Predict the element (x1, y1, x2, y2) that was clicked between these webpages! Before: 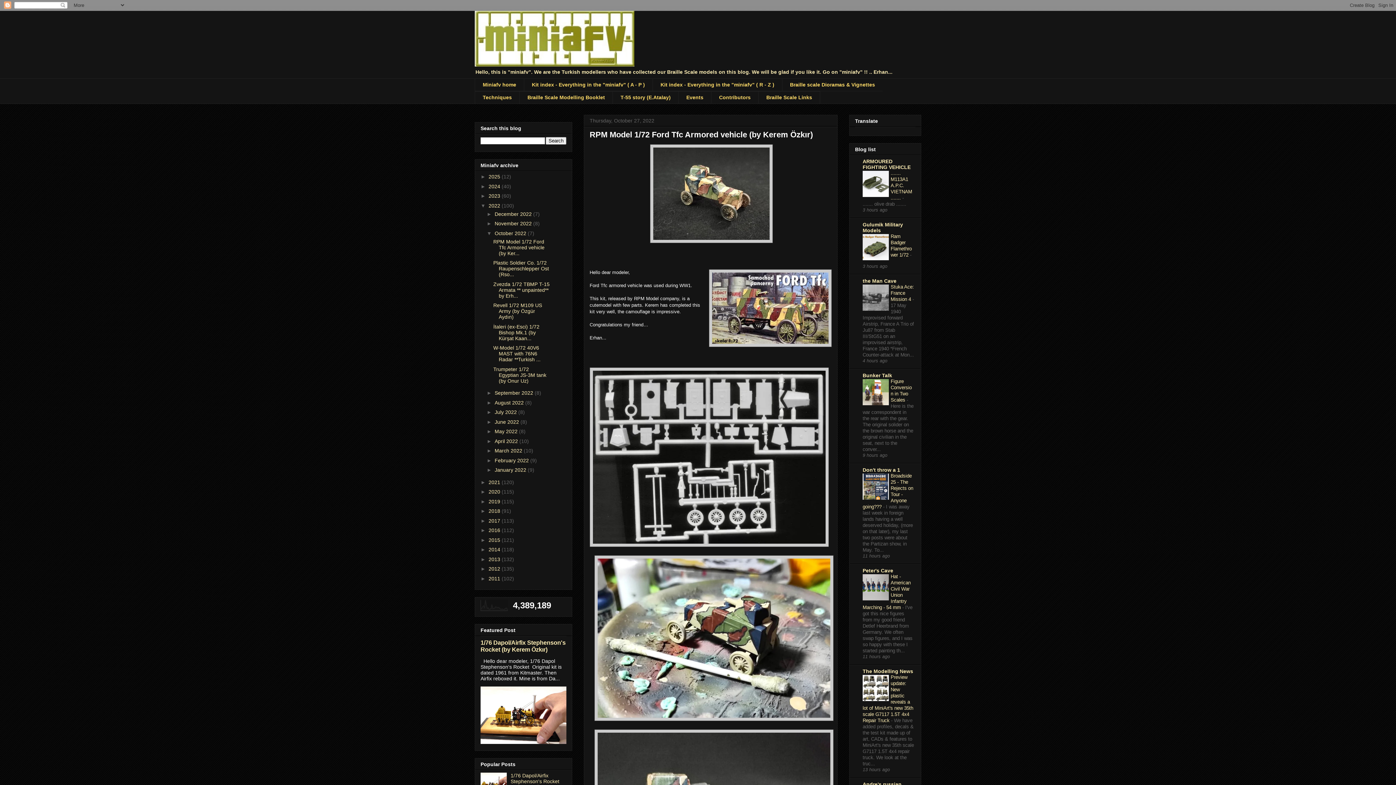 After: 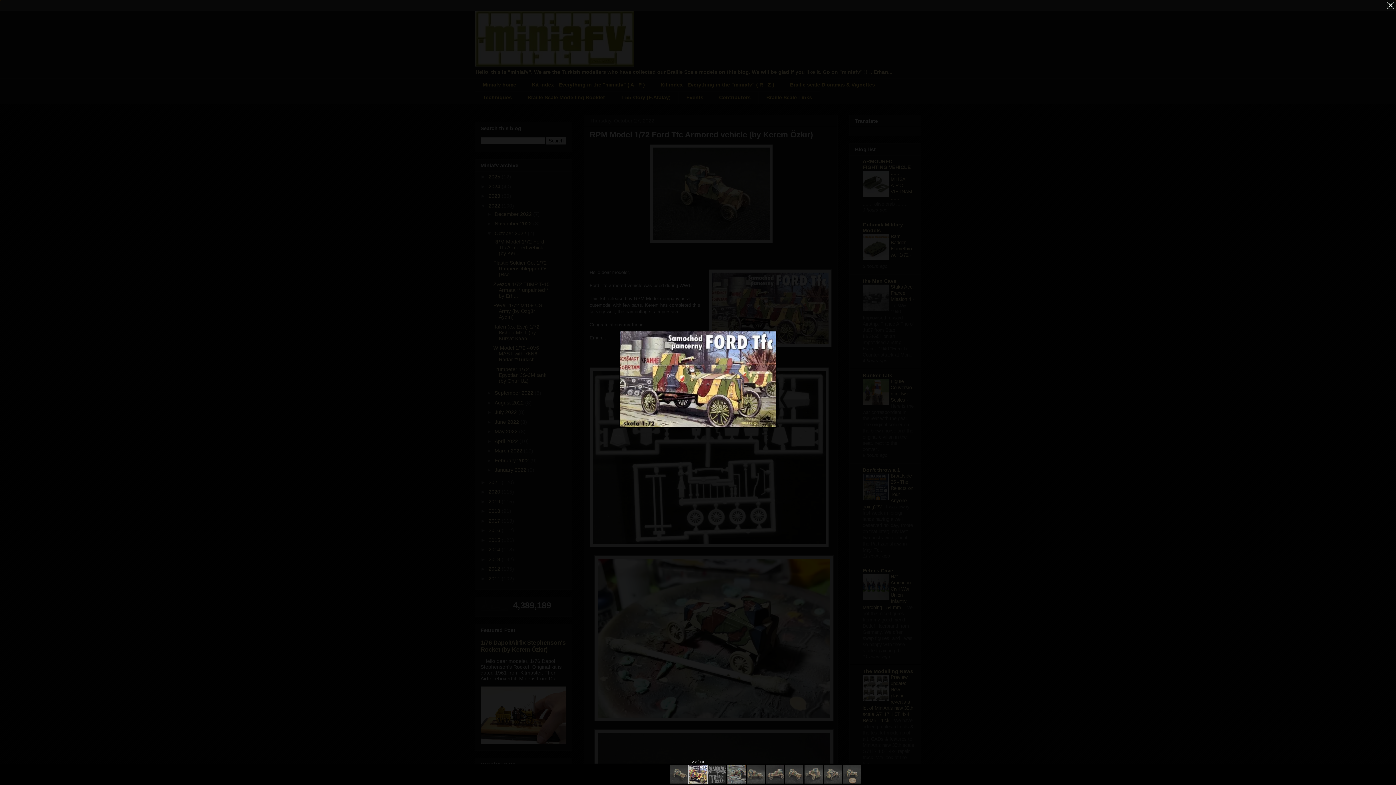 Action: bbox: (709, 269, 832, 348)